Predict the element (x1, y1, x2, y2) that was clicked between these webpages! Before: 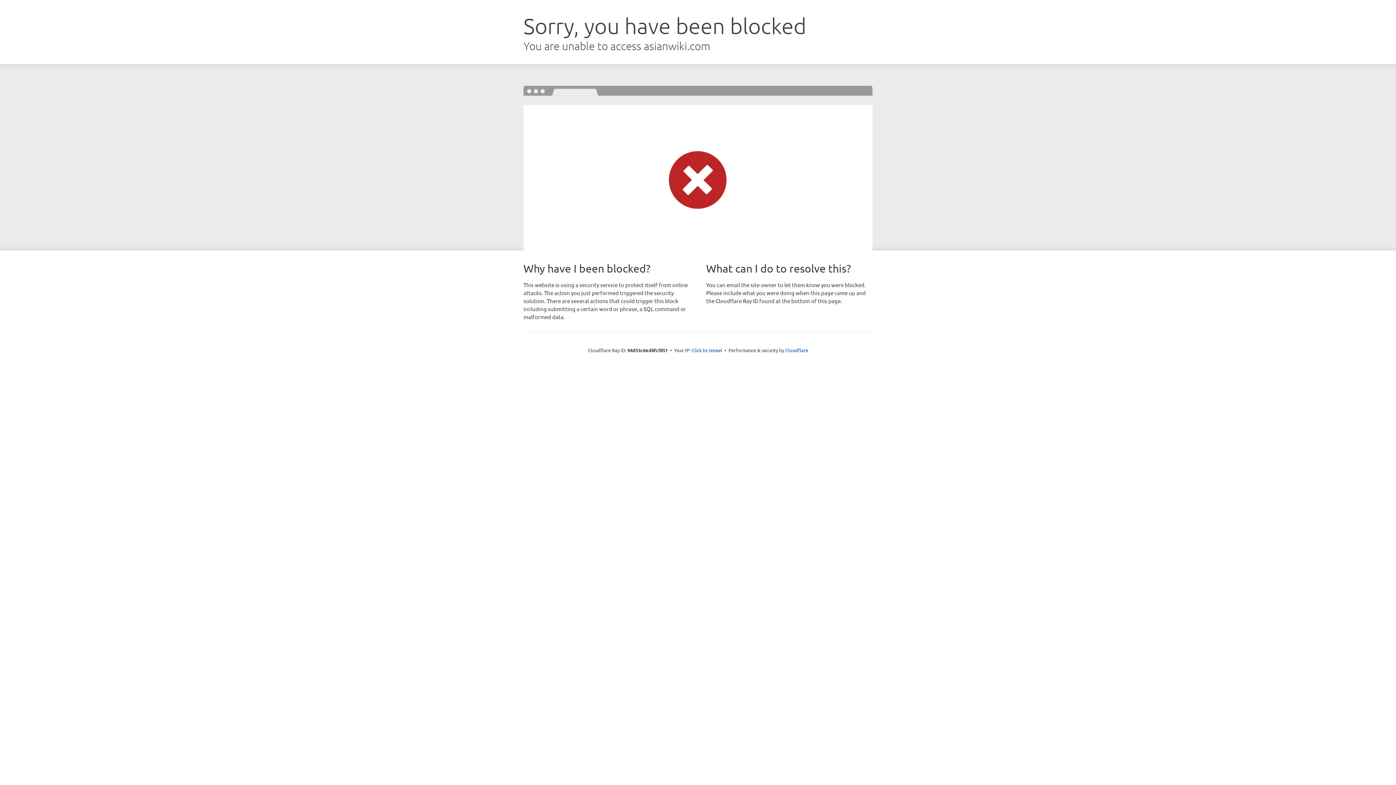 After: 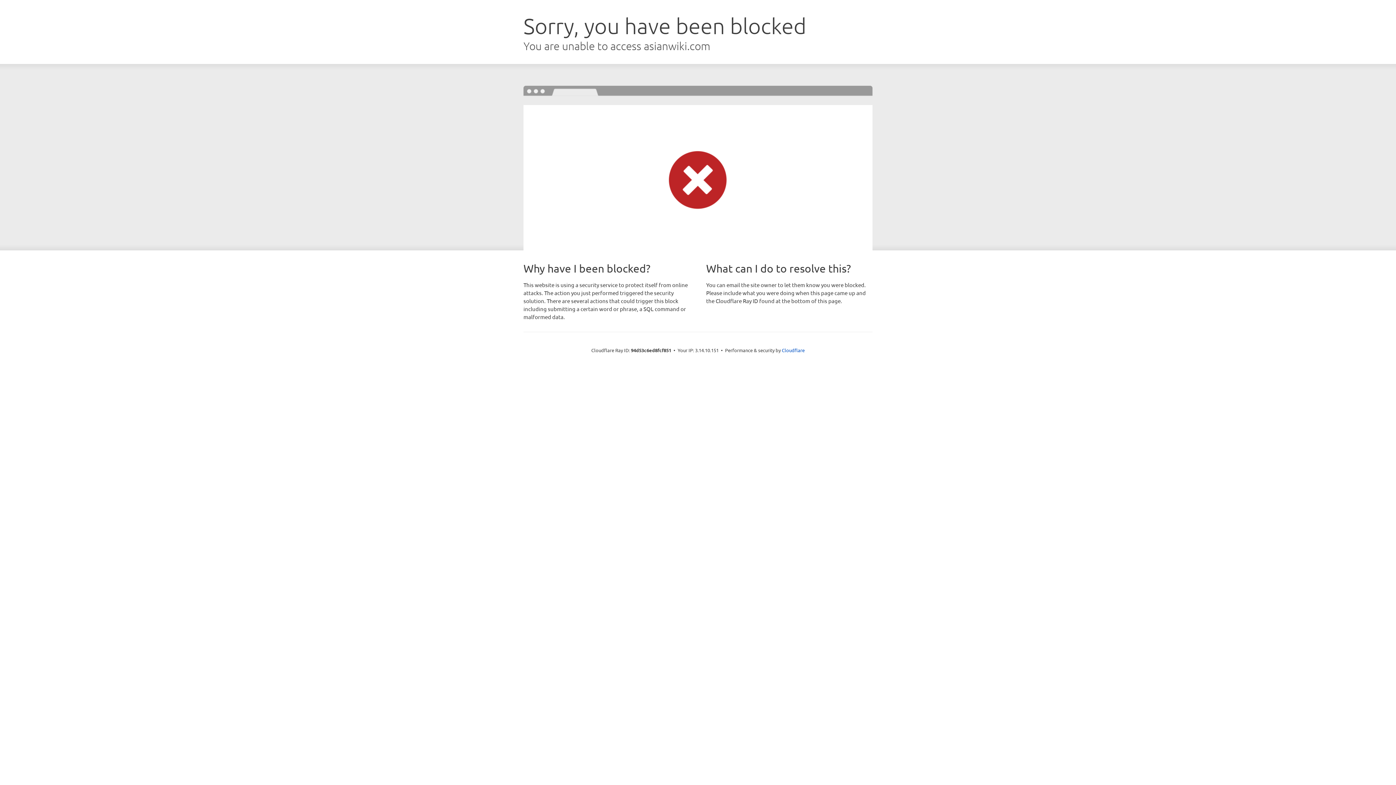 Action: bbox: (691, 346, 722, 353) label: Click to reveal